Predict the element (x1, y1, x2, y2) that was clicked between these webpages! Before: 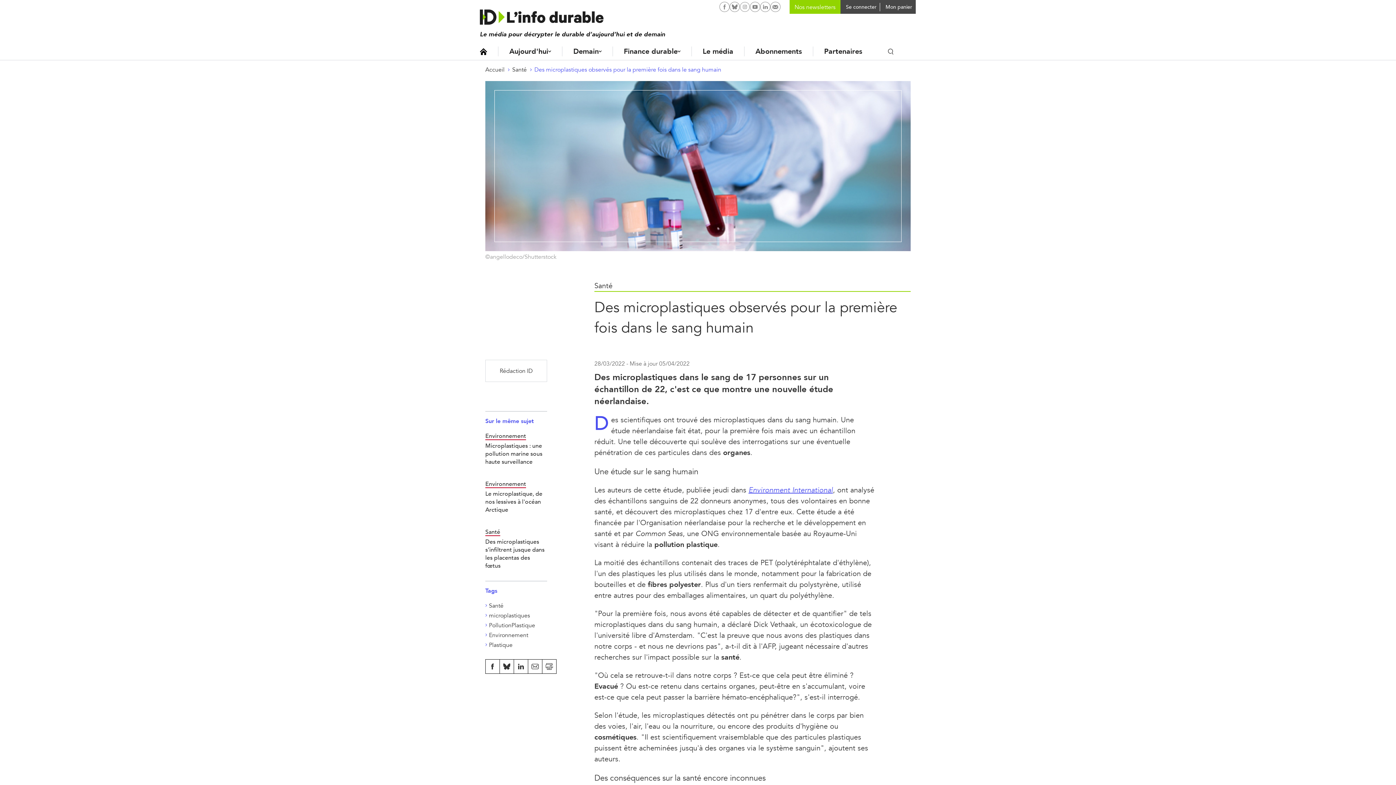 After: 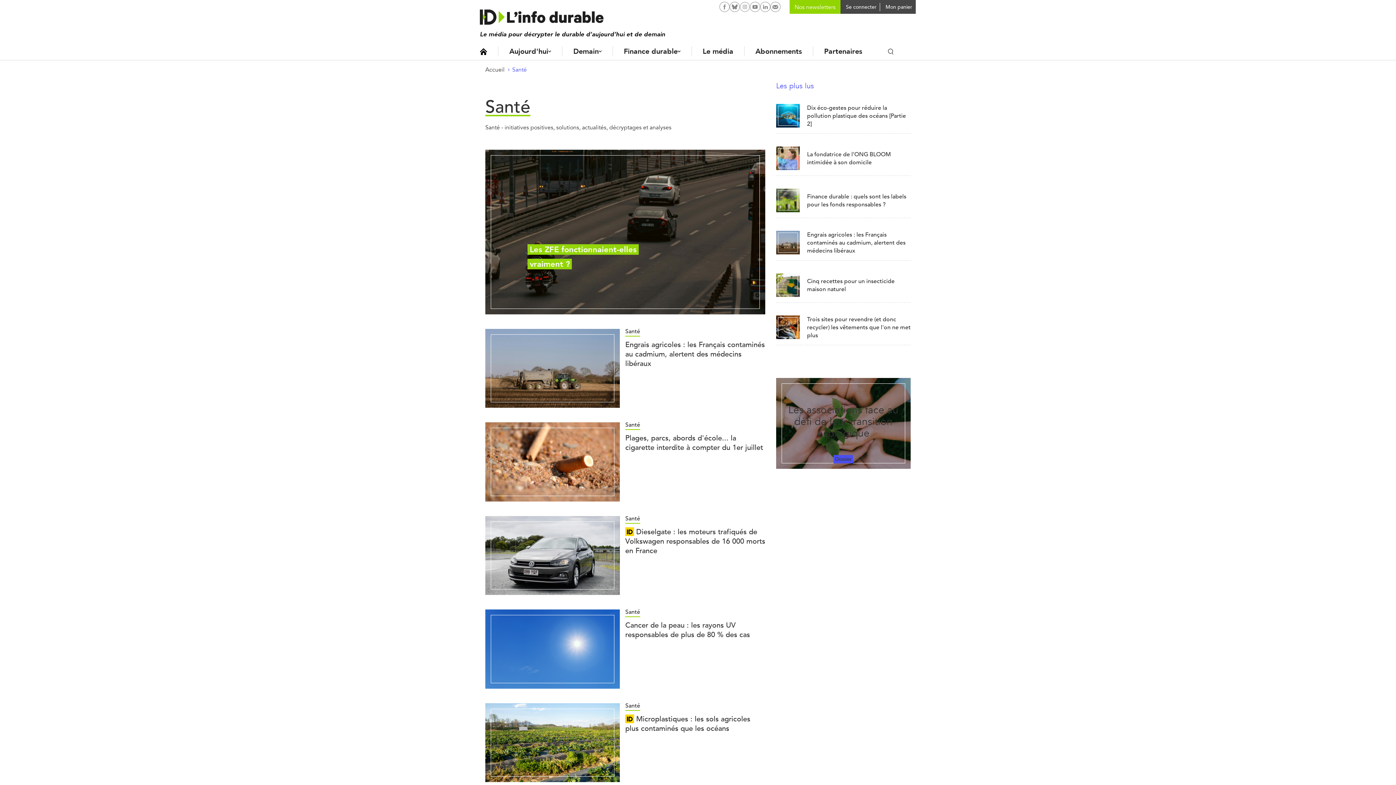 Action: bbox: (512, 65, 526, 73) label: Santé